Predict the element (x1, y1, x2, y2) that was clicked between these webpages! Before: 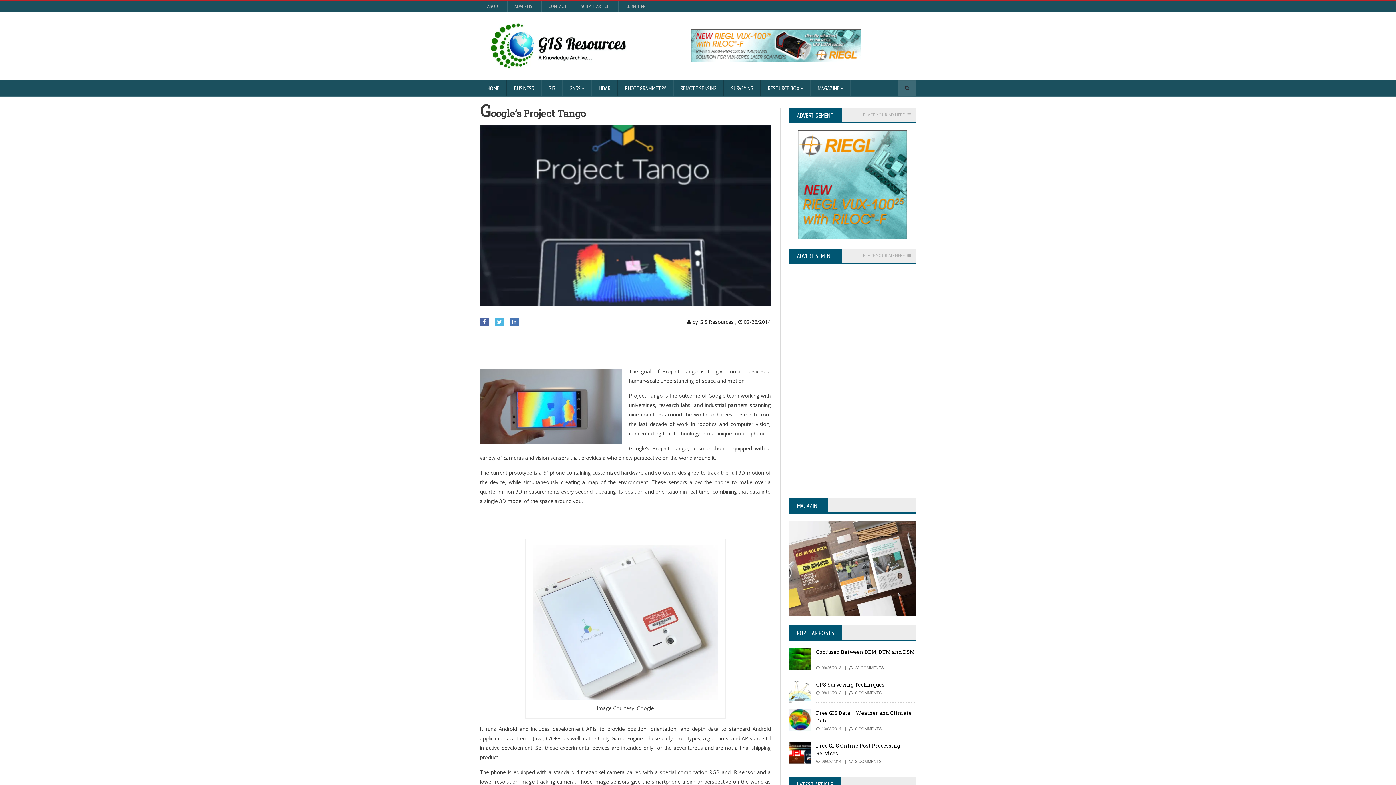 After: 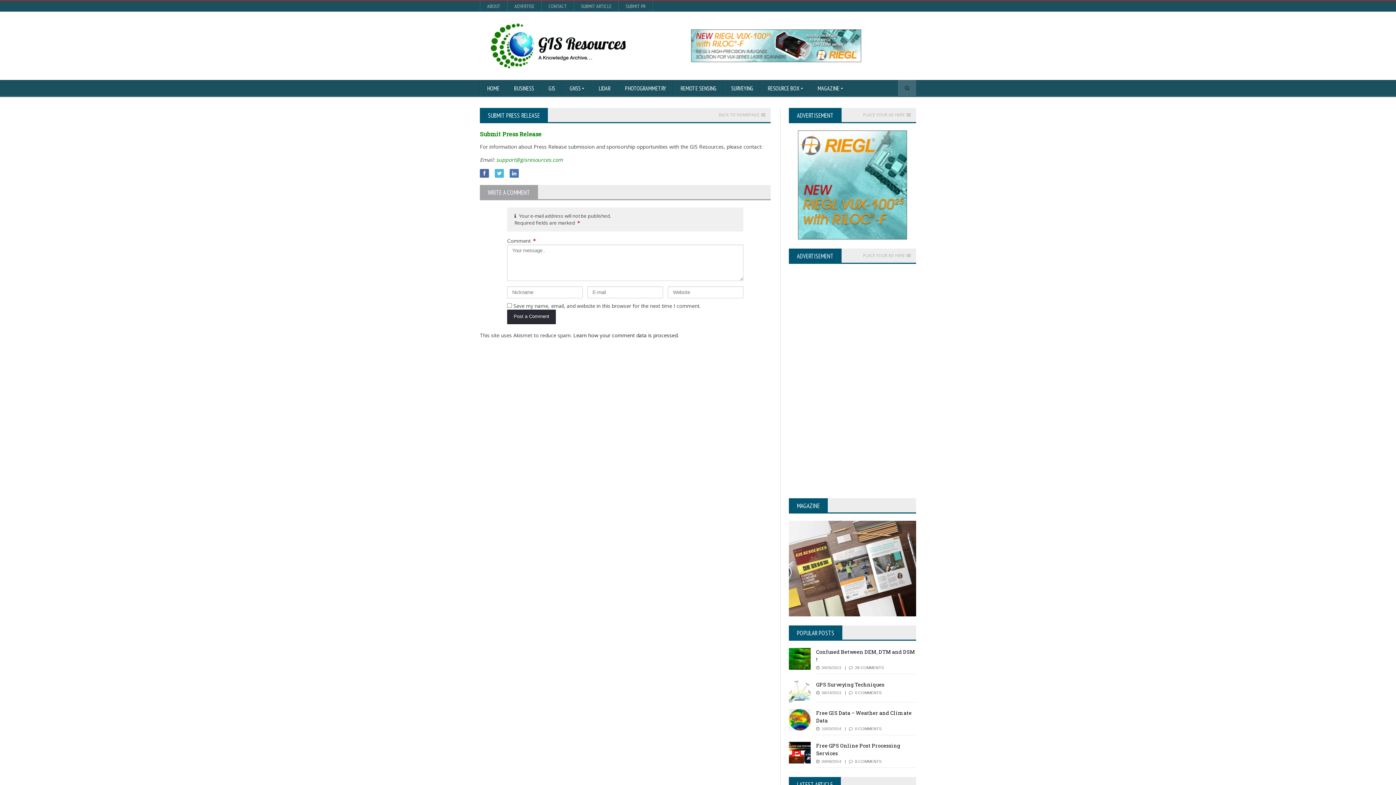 Action: label: SUBMIT PR bbox: (618, 0, 652, 11)